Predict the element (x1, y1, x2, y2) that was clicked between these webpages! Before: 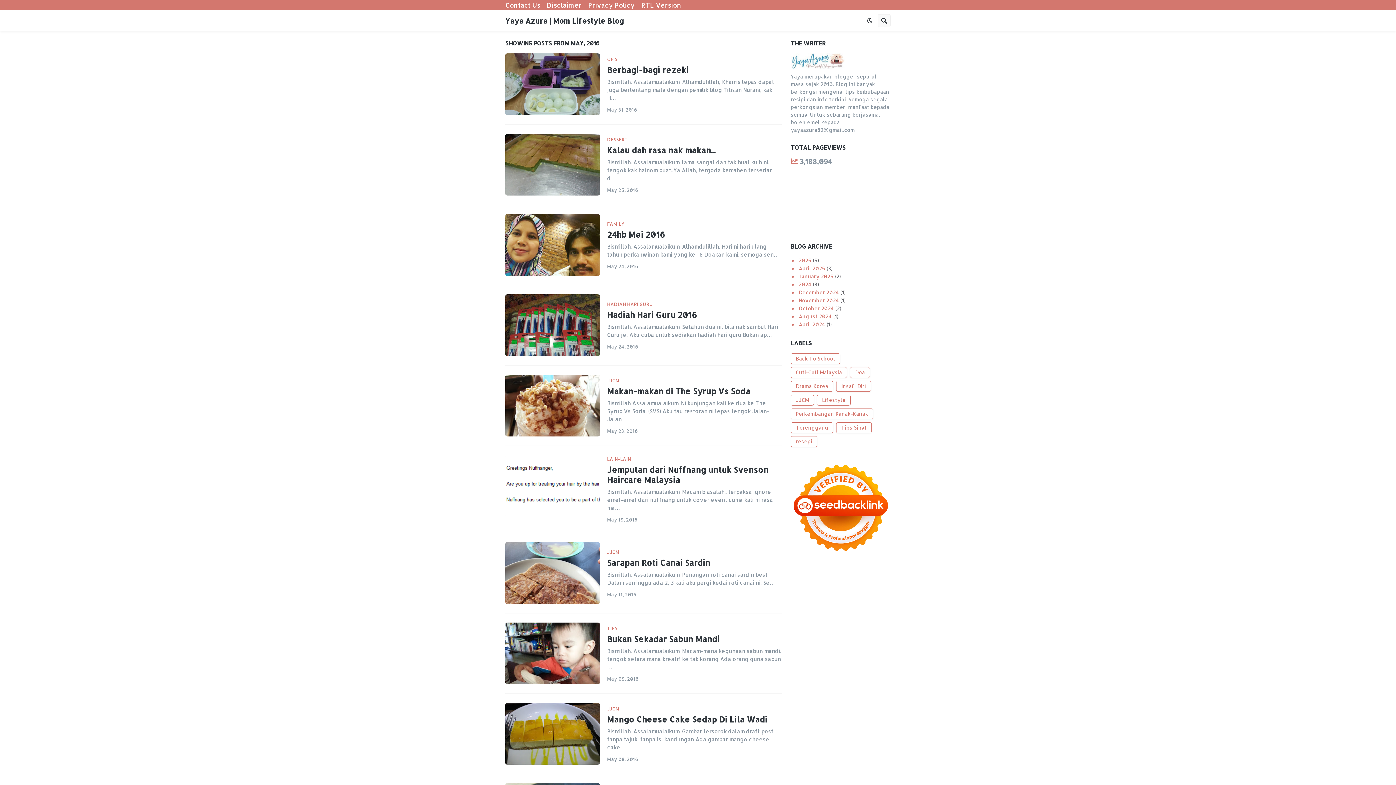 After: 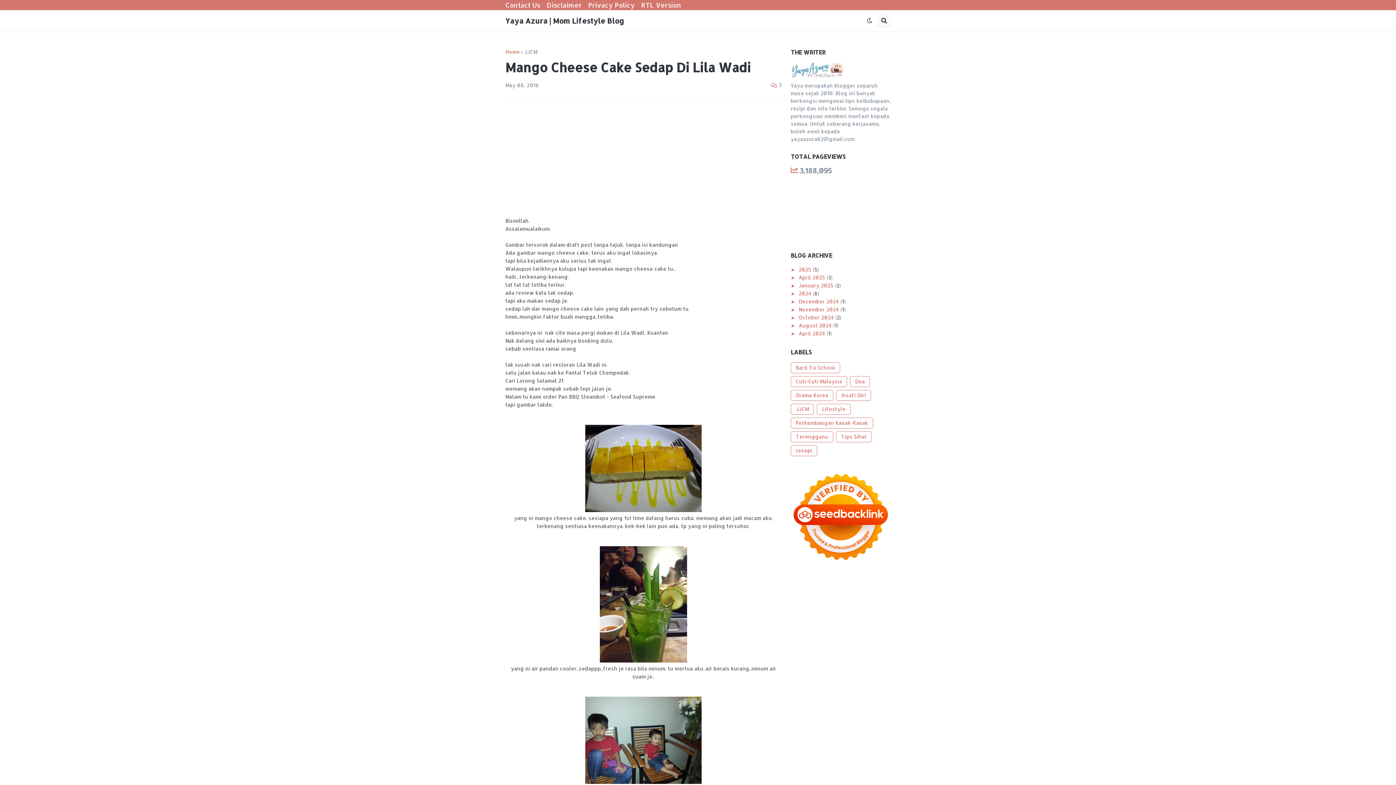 Action: bbox: (505, 703, 600, 765)